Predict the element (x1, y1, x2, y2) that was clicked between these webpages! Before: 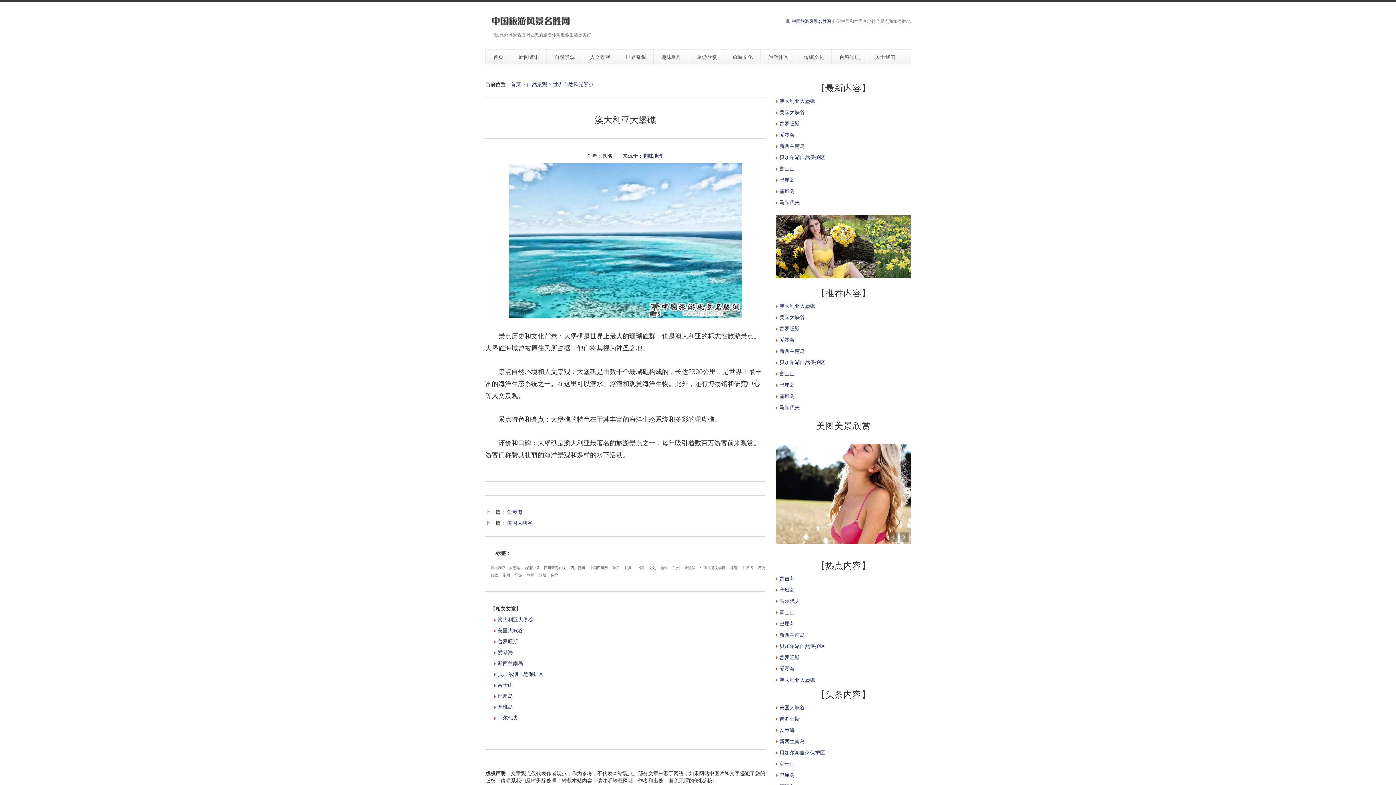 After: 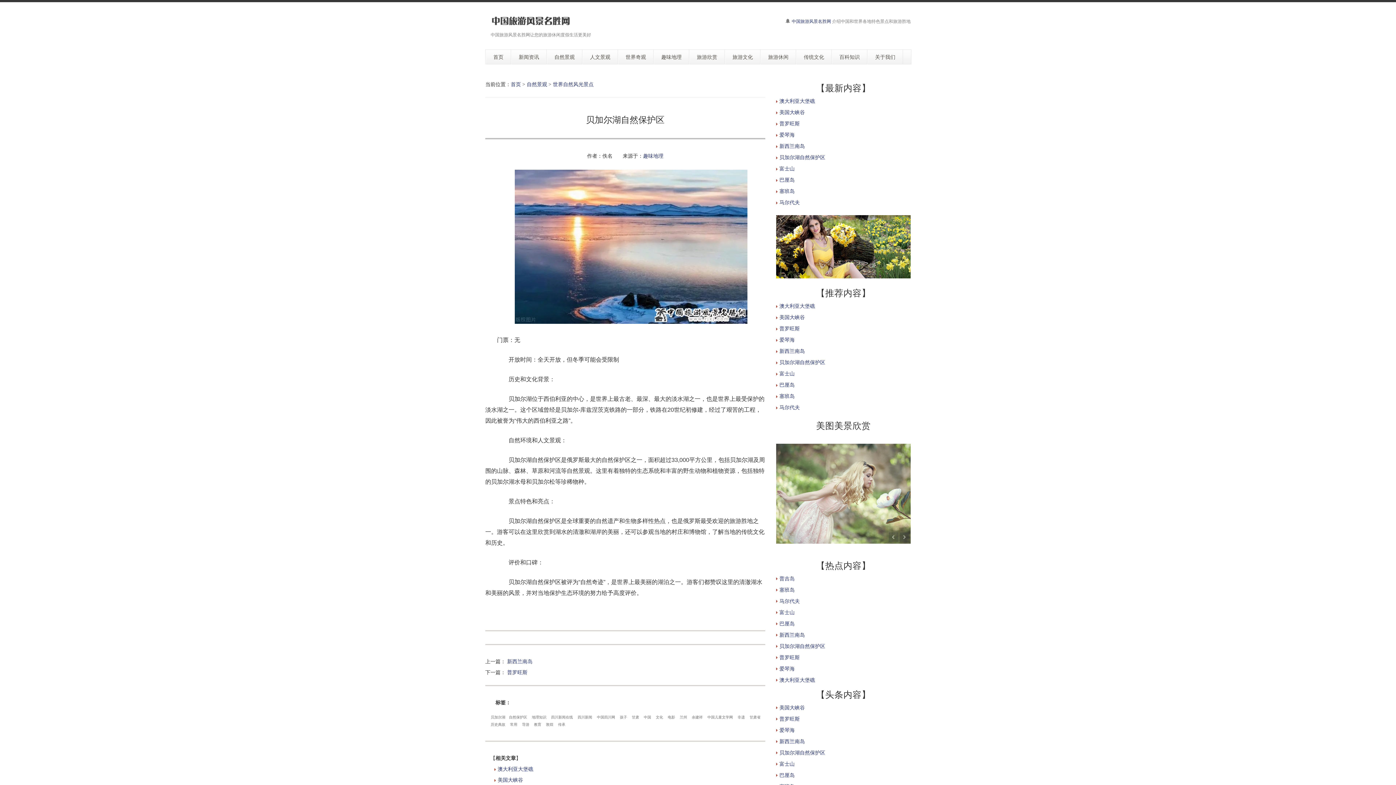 Action: bbox: (497, 670, 543, 677) label: 贝加尔湖自然保护区